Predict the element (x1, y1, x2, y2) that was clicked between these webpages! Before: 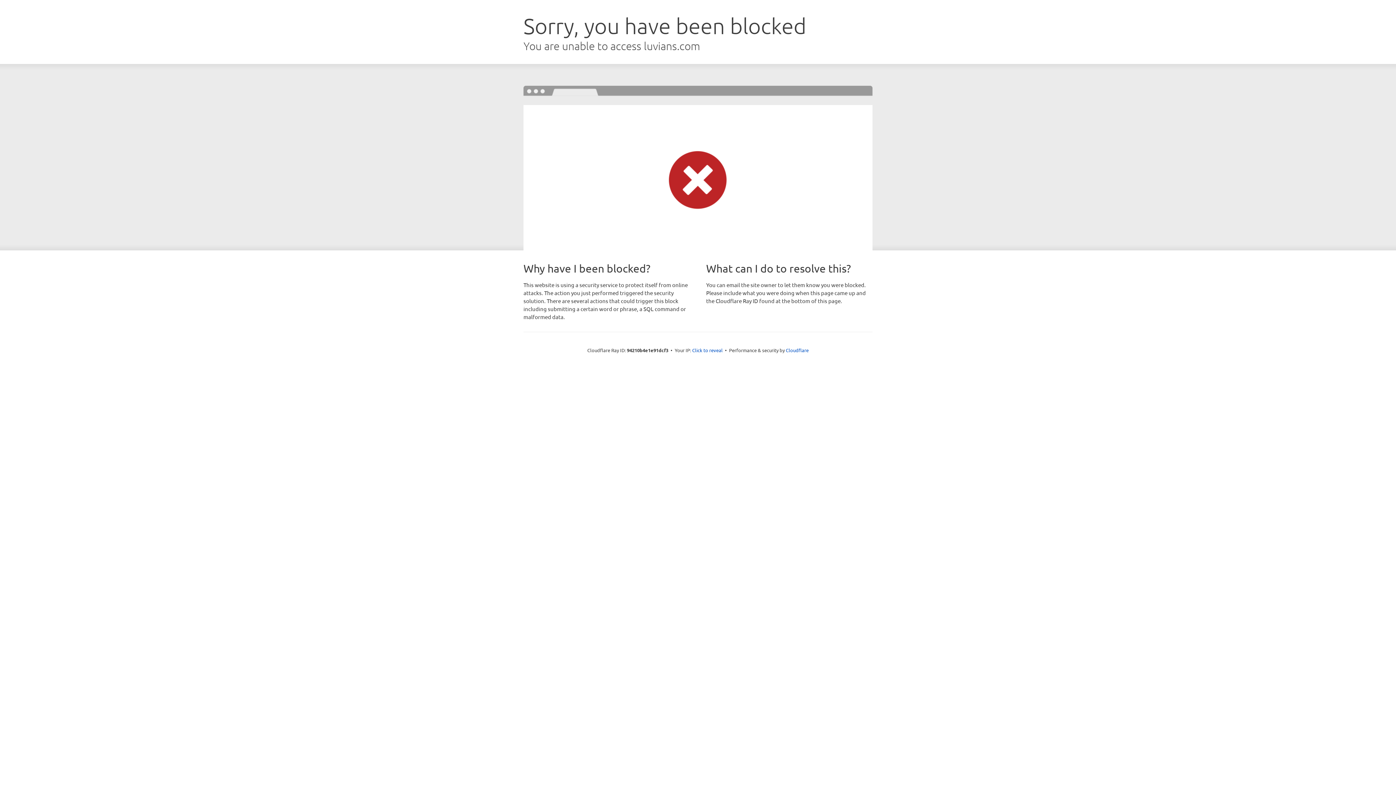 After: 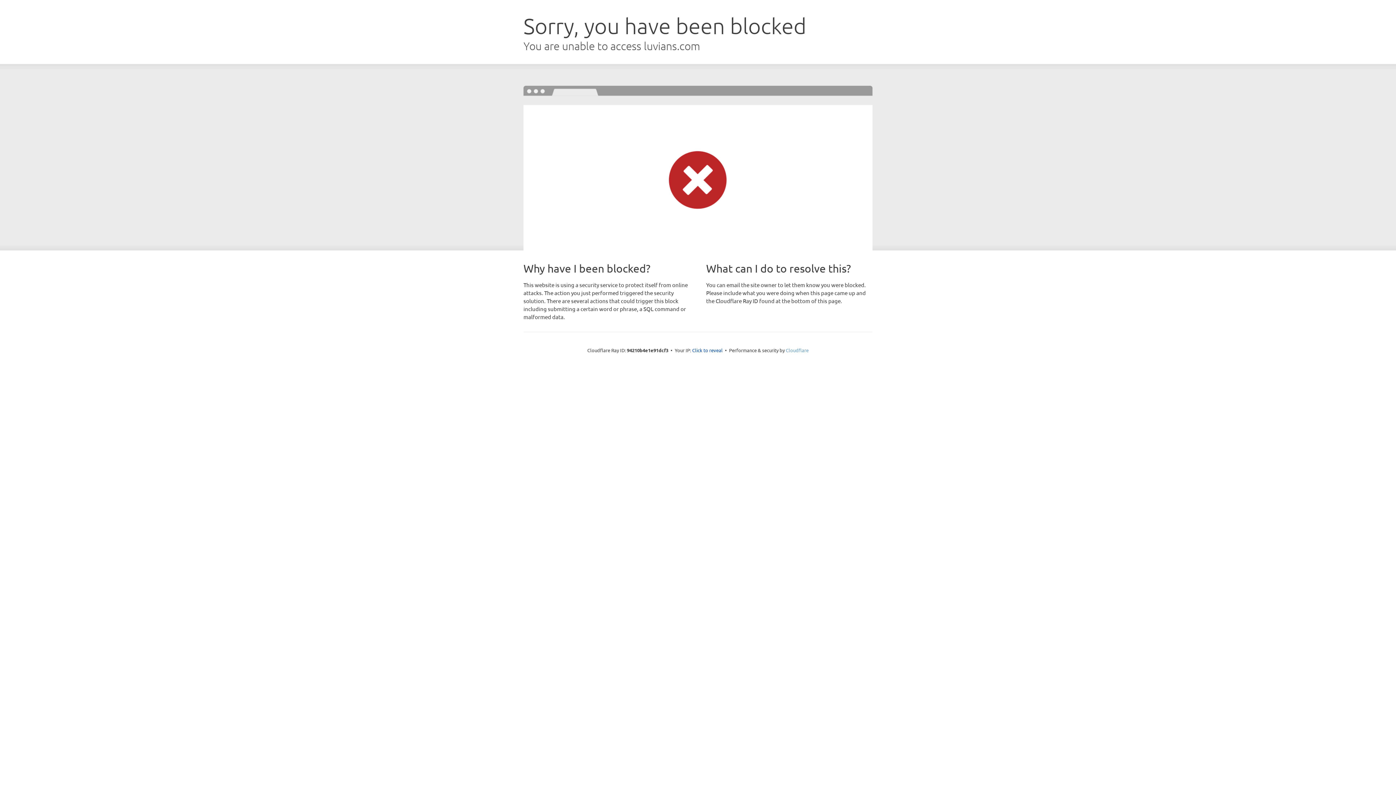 Action: label: Cloudflare bbox: (786, 347, 808, 353)